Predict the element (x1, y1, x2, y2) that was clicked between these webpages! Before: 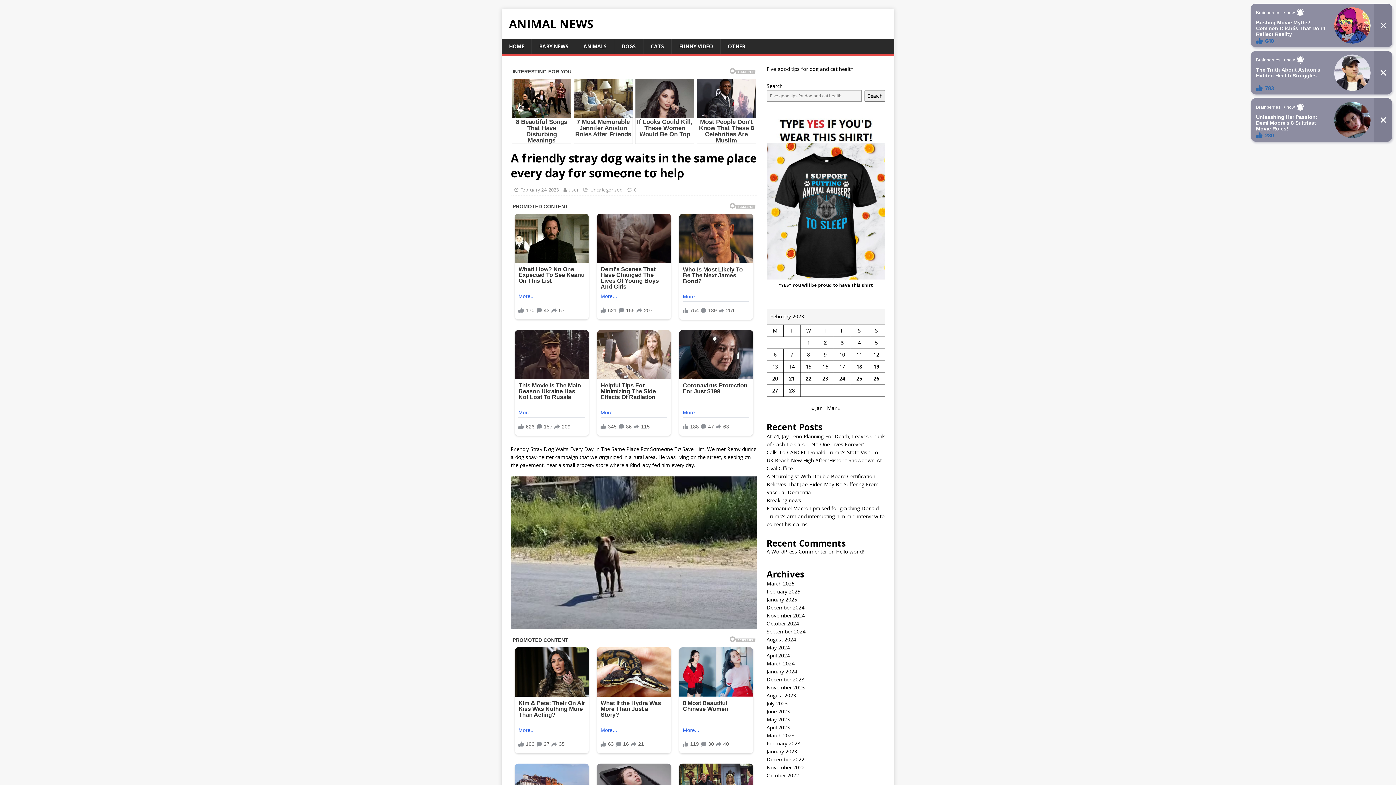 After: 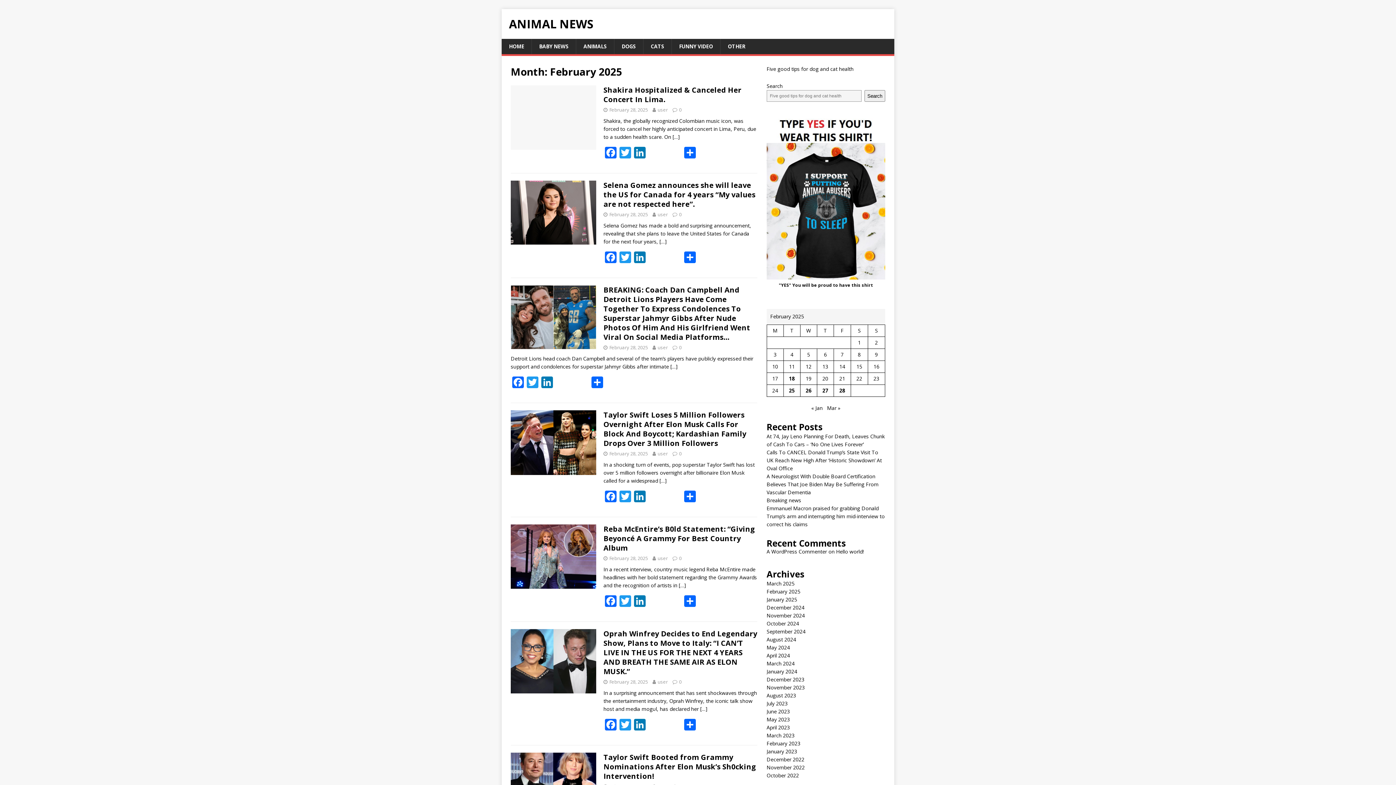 Action: label: February 2025 bbox: (766, 588, 800, 595)